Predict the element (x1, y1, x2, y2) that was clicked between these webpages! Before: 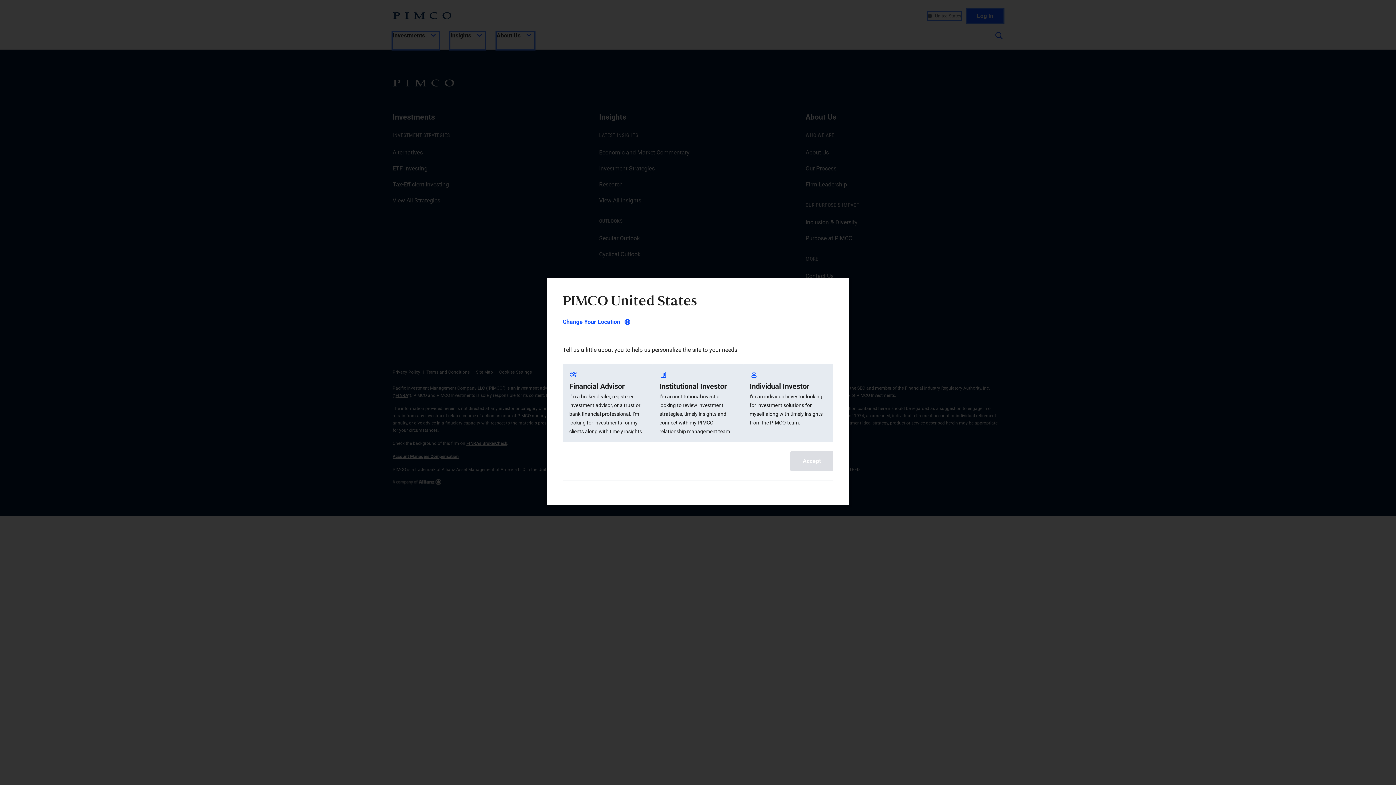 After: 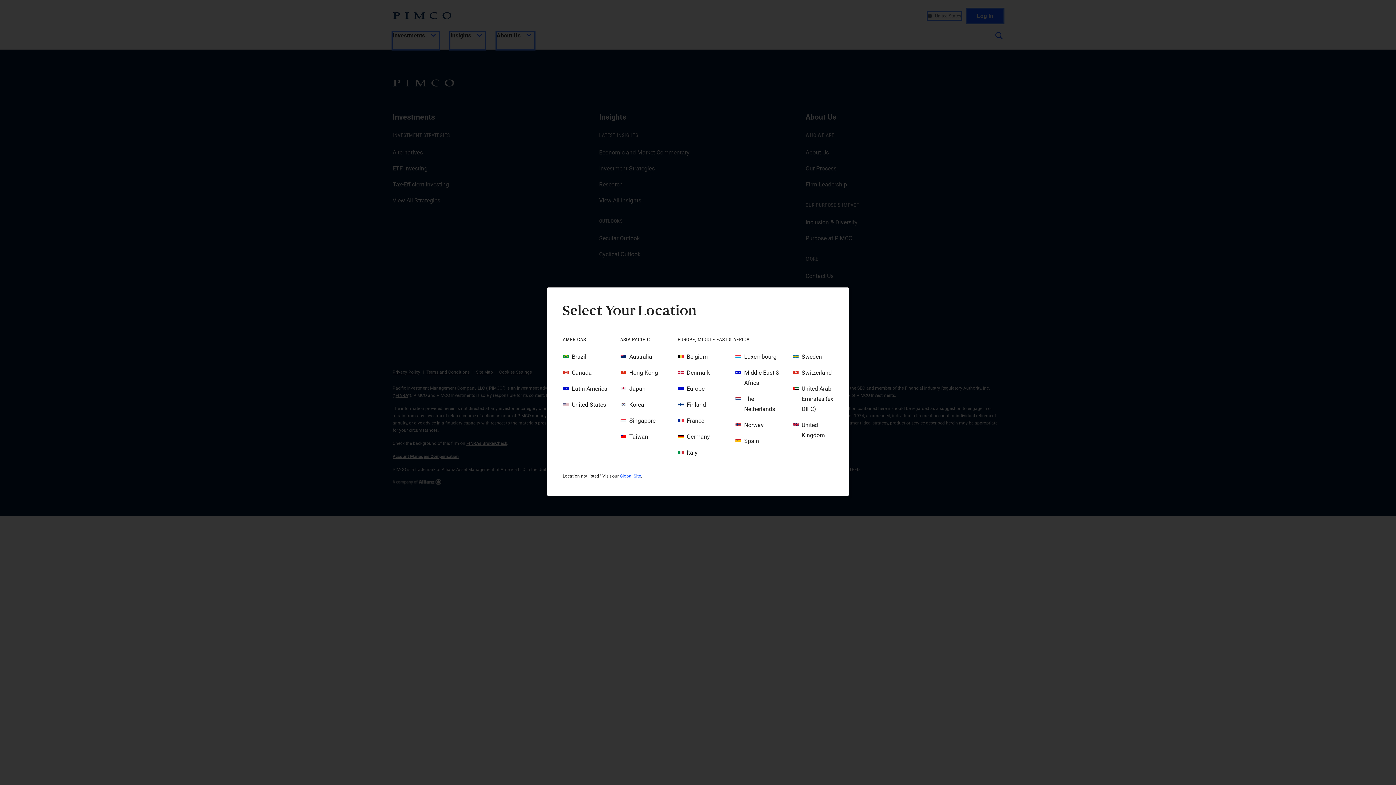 Action: label: Change Your Location bbox: (562, 317, 630, 327)